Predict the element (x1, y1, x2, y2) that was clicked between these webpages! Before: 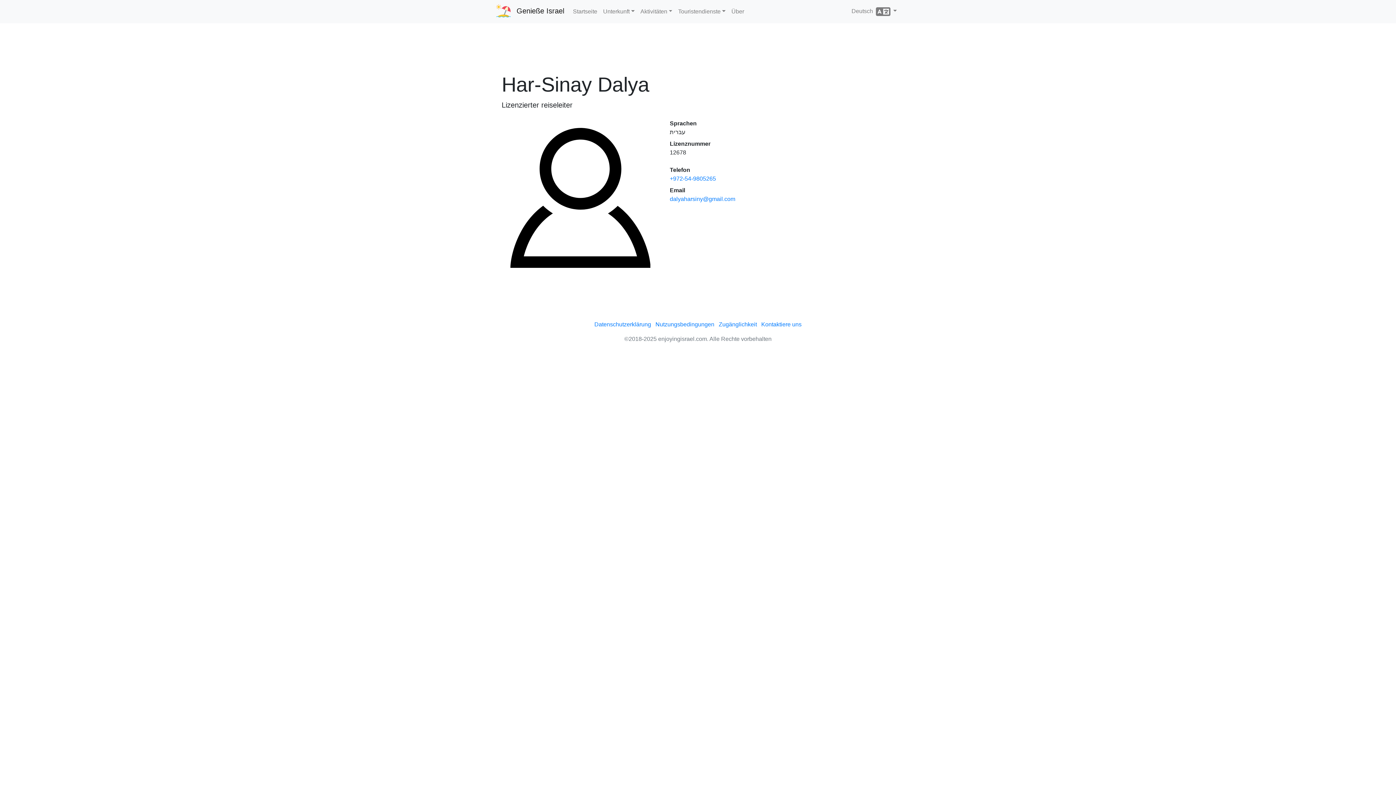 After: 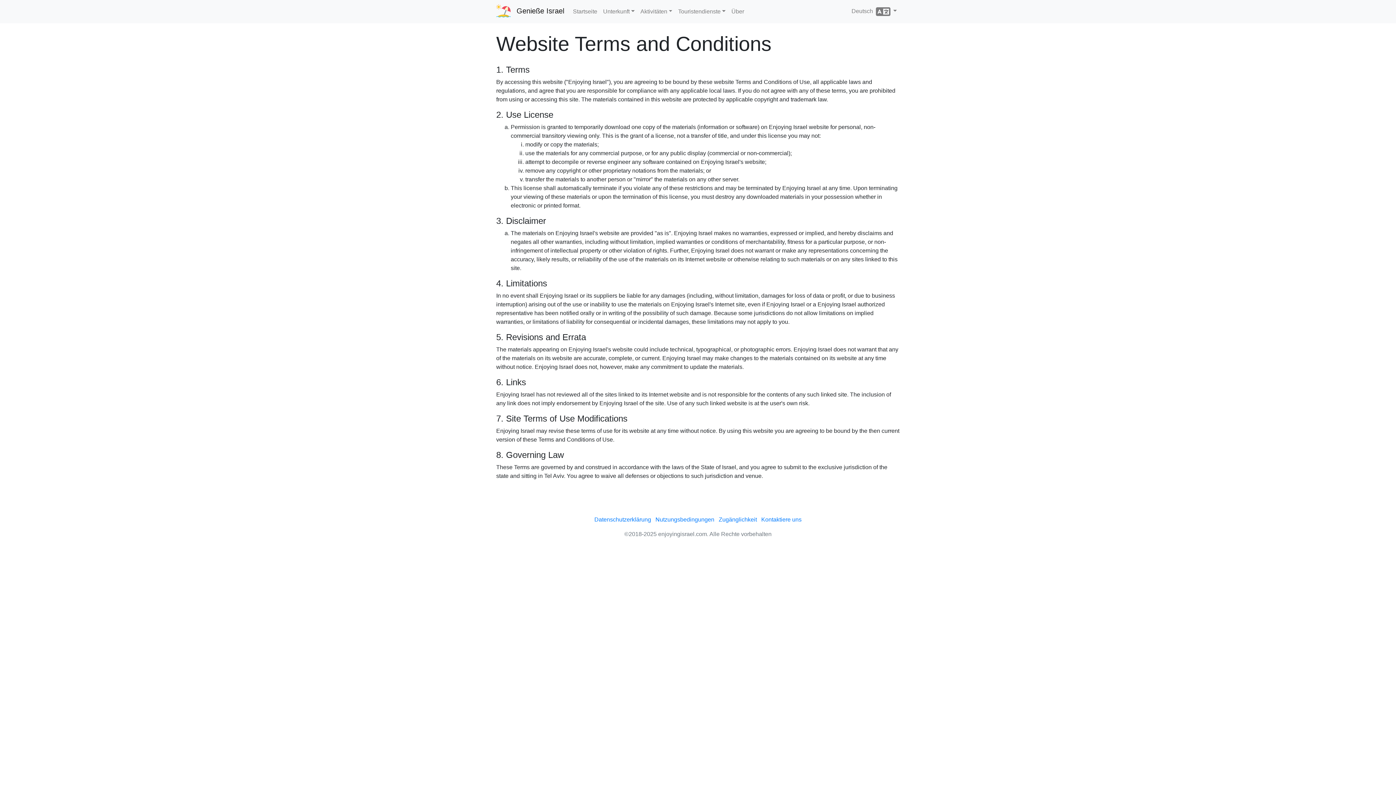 Action: bbox: (655, 321, 714, 327) label: Nutzungsbedingungen